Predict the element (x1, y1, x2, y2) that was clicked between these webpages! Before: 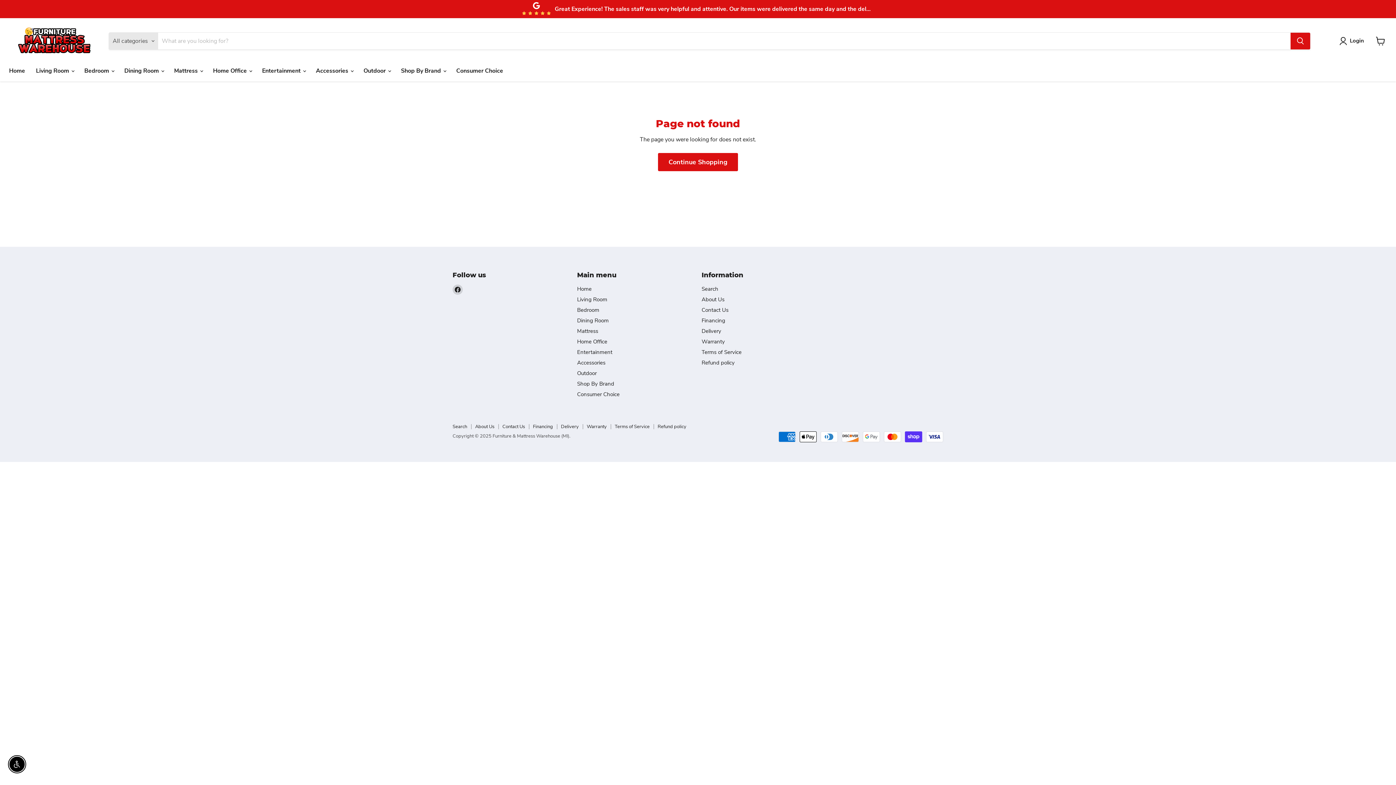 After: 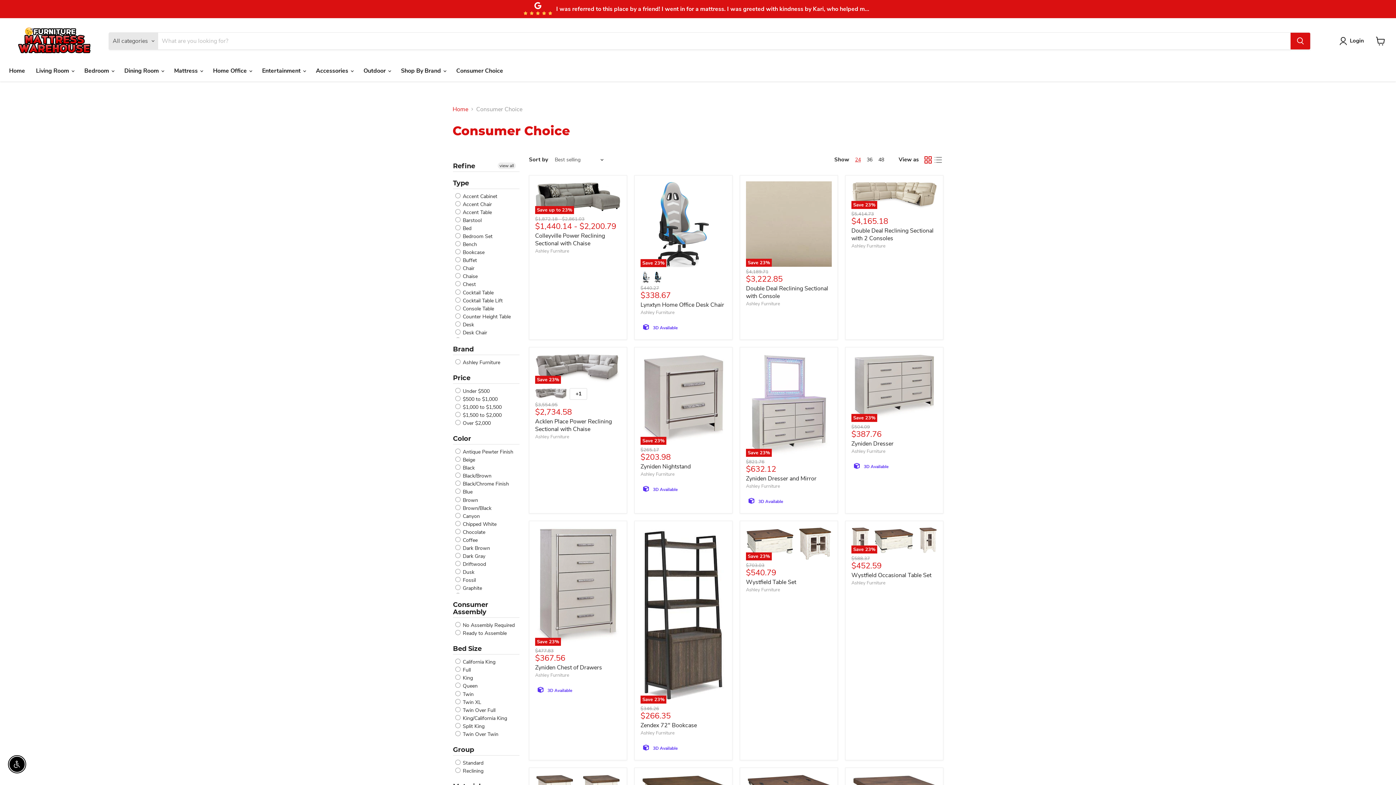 Action: bbox: (577, 390, 619, 398) label: Consumer Choice